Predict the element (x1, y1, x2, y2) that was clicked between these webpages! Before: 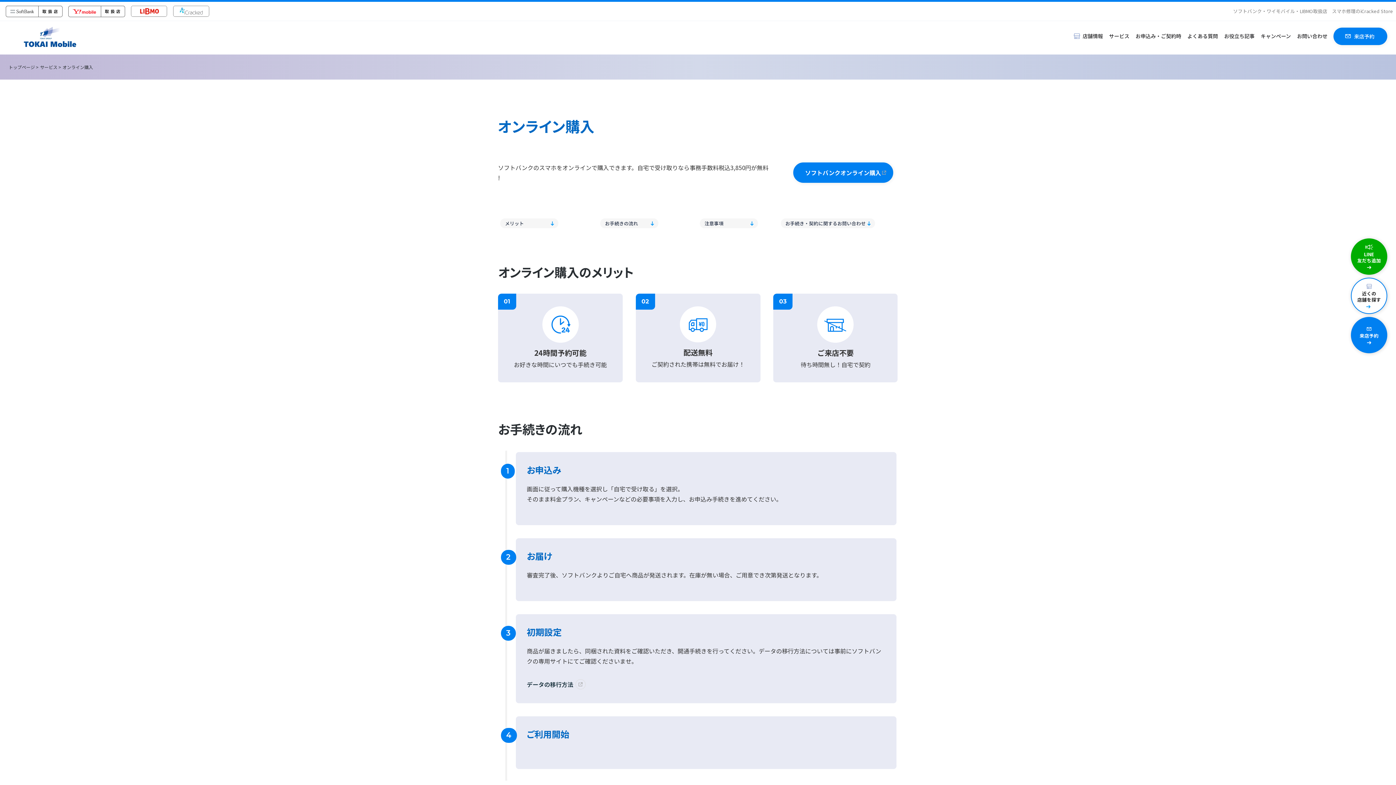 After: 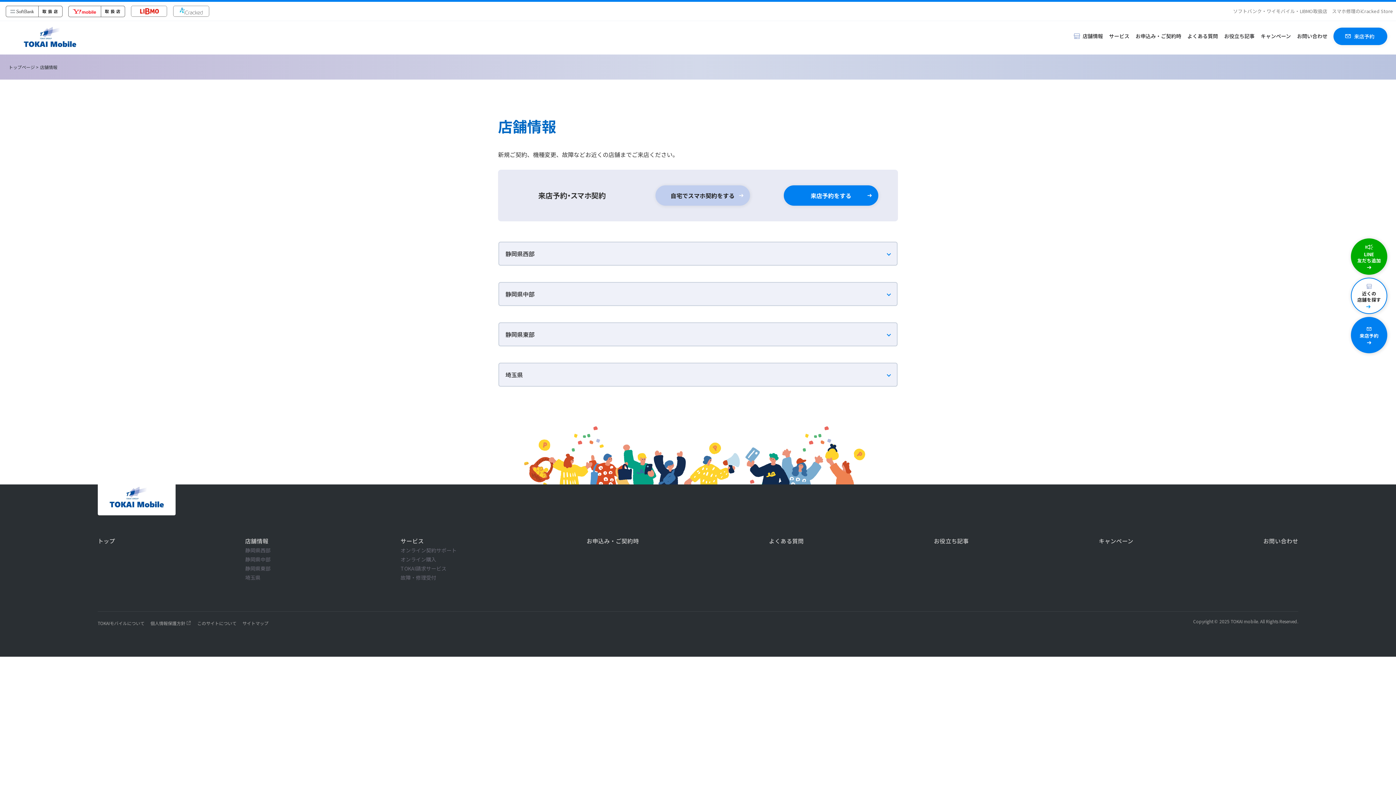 Action: label: 近くの
店舗を探す bbox: (1351, 277, 1387, 314)